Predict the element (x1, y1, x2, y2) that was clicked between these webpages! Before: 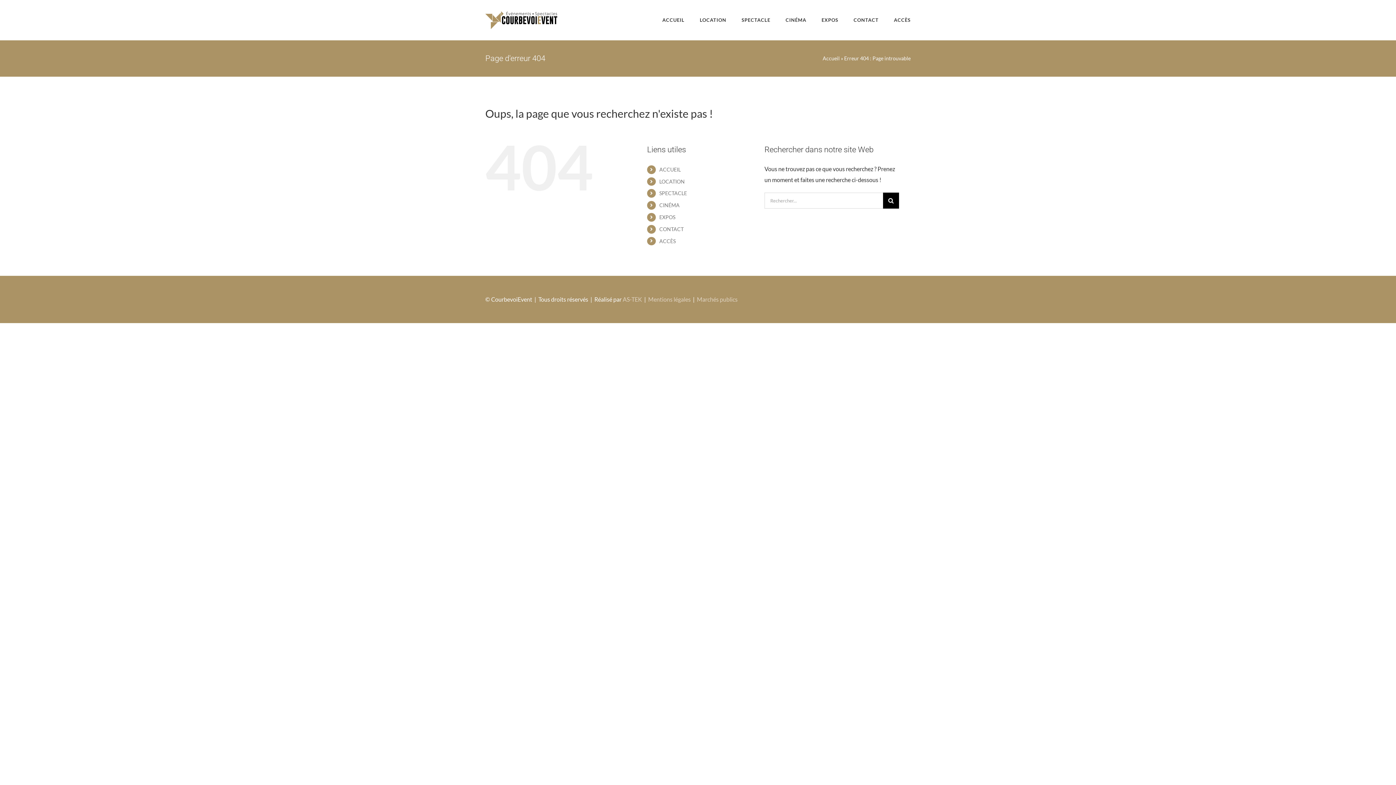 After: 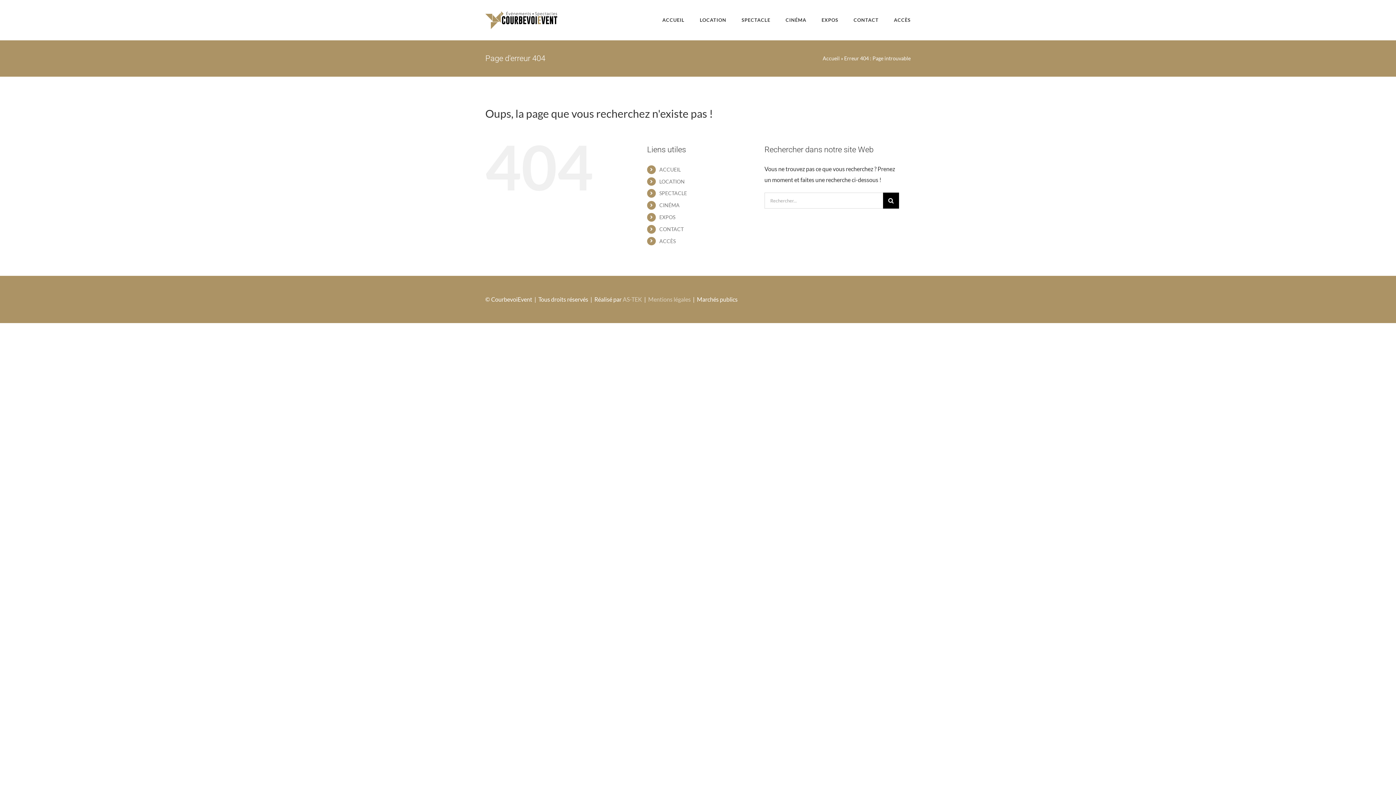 Action: bbox: (697, 296, 737, 303) label: Marchés publics